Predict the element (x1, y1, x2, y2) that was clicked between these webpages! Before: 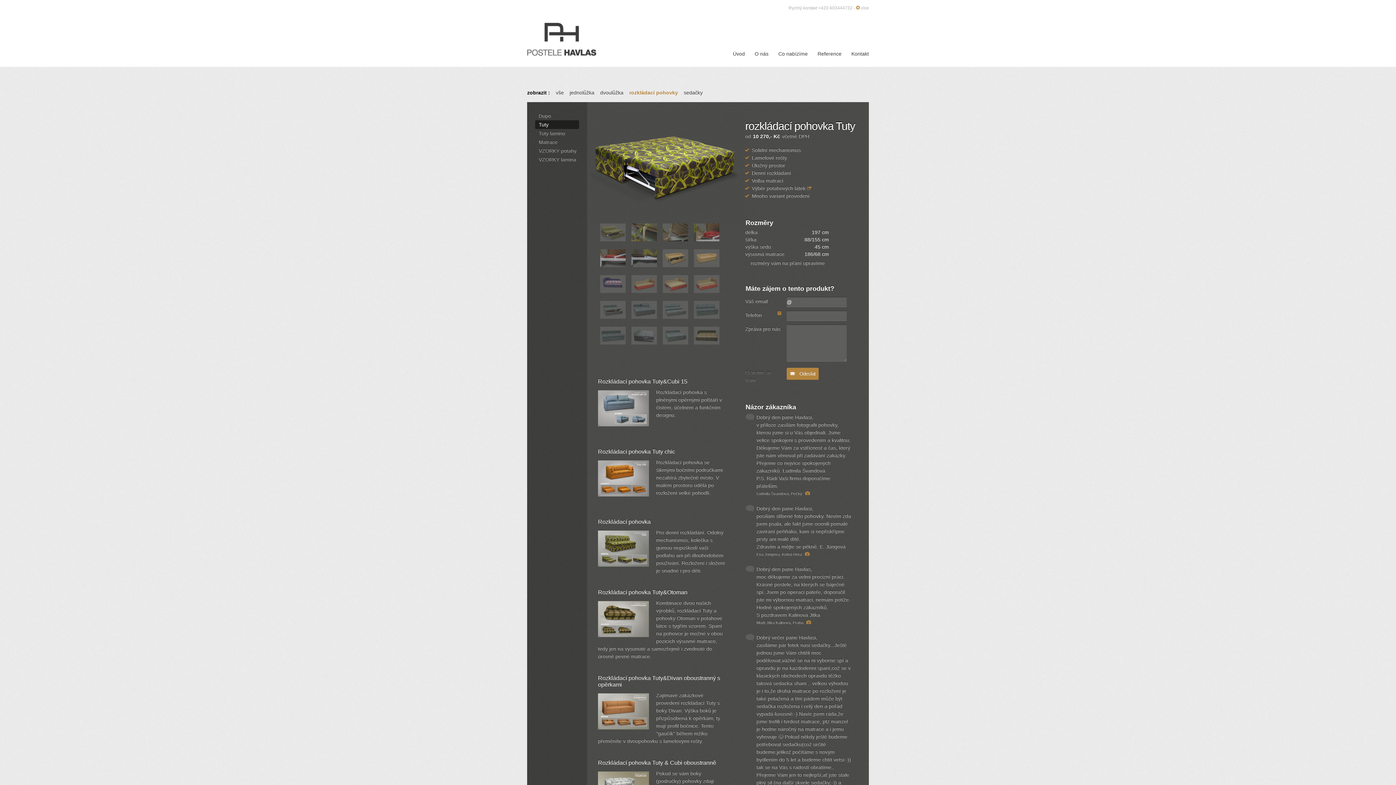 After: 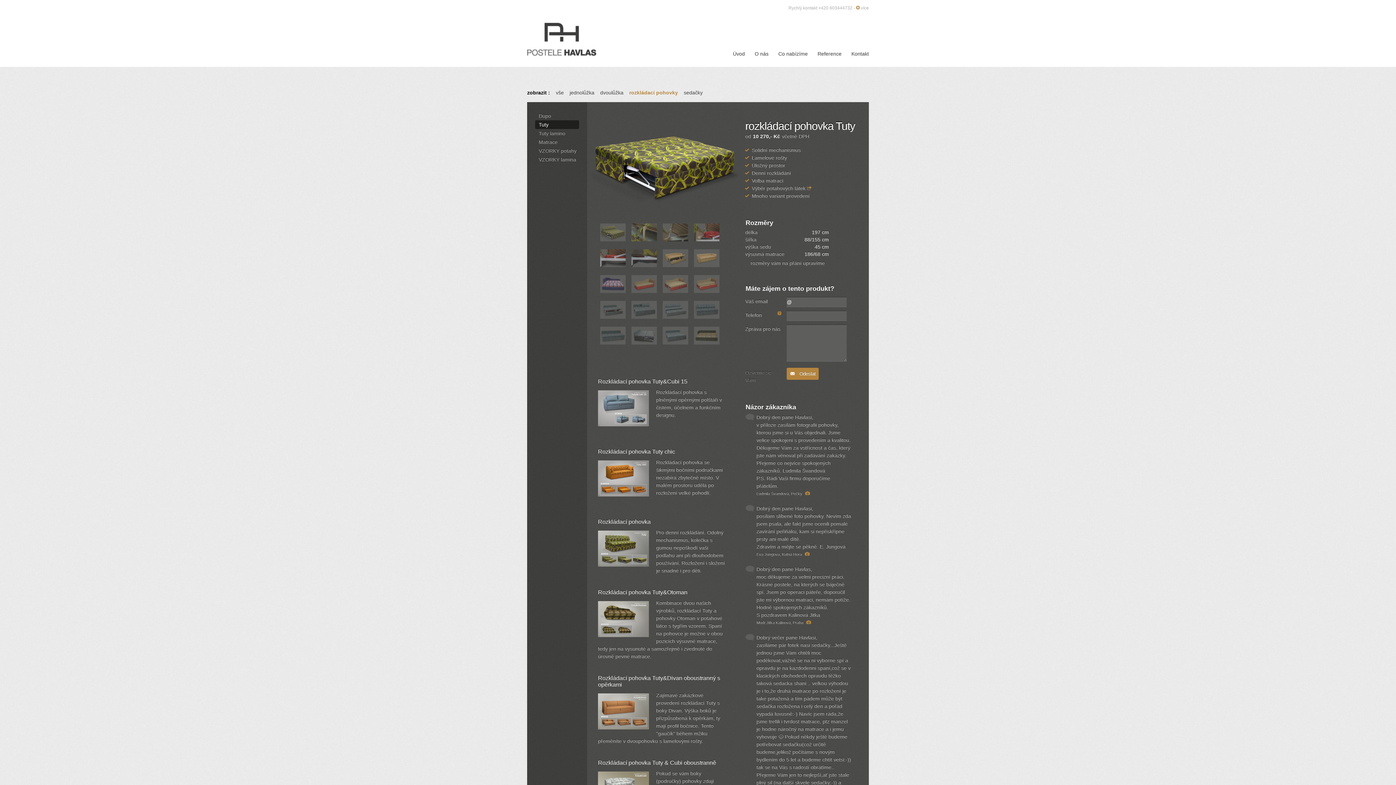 Action: label: rozkládací pohovky bbox: (629, 89, 678, 95)